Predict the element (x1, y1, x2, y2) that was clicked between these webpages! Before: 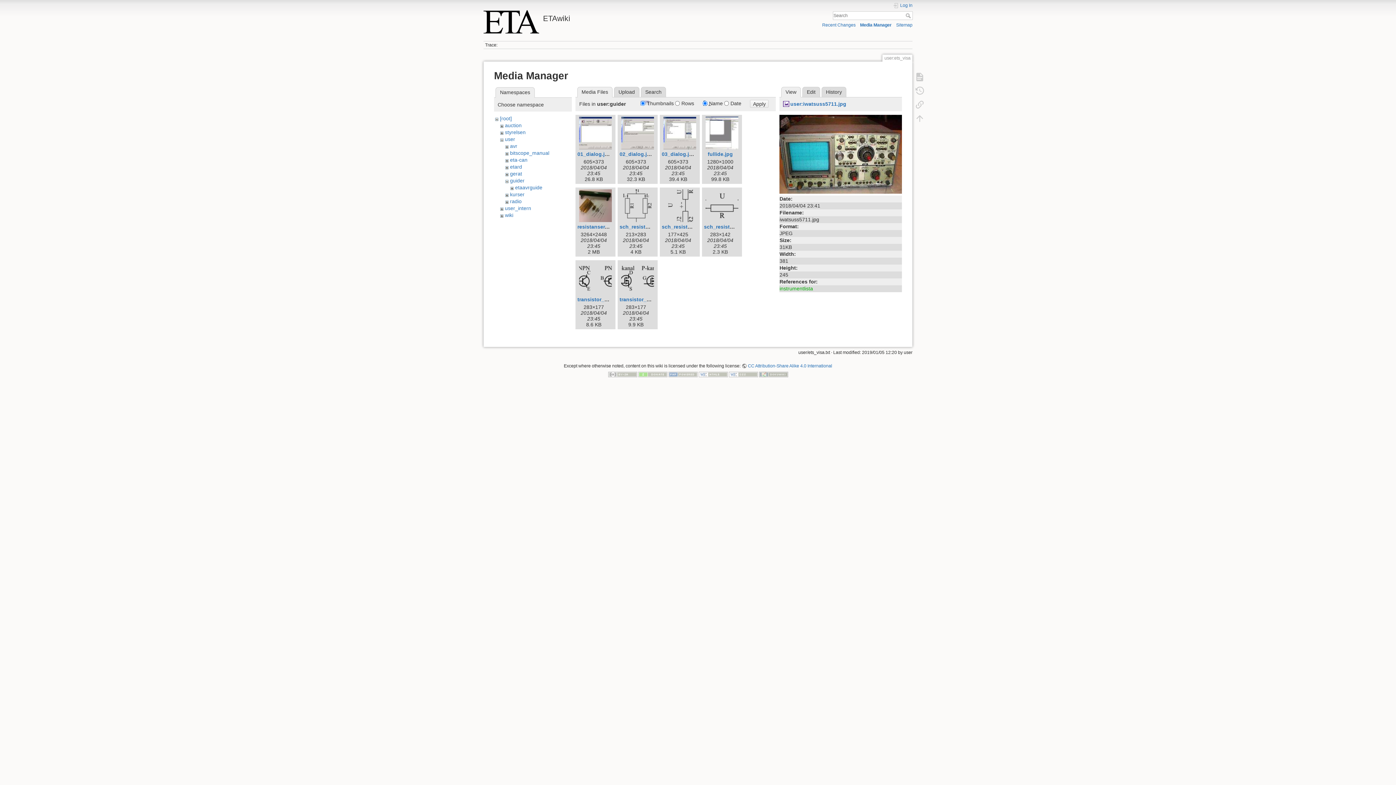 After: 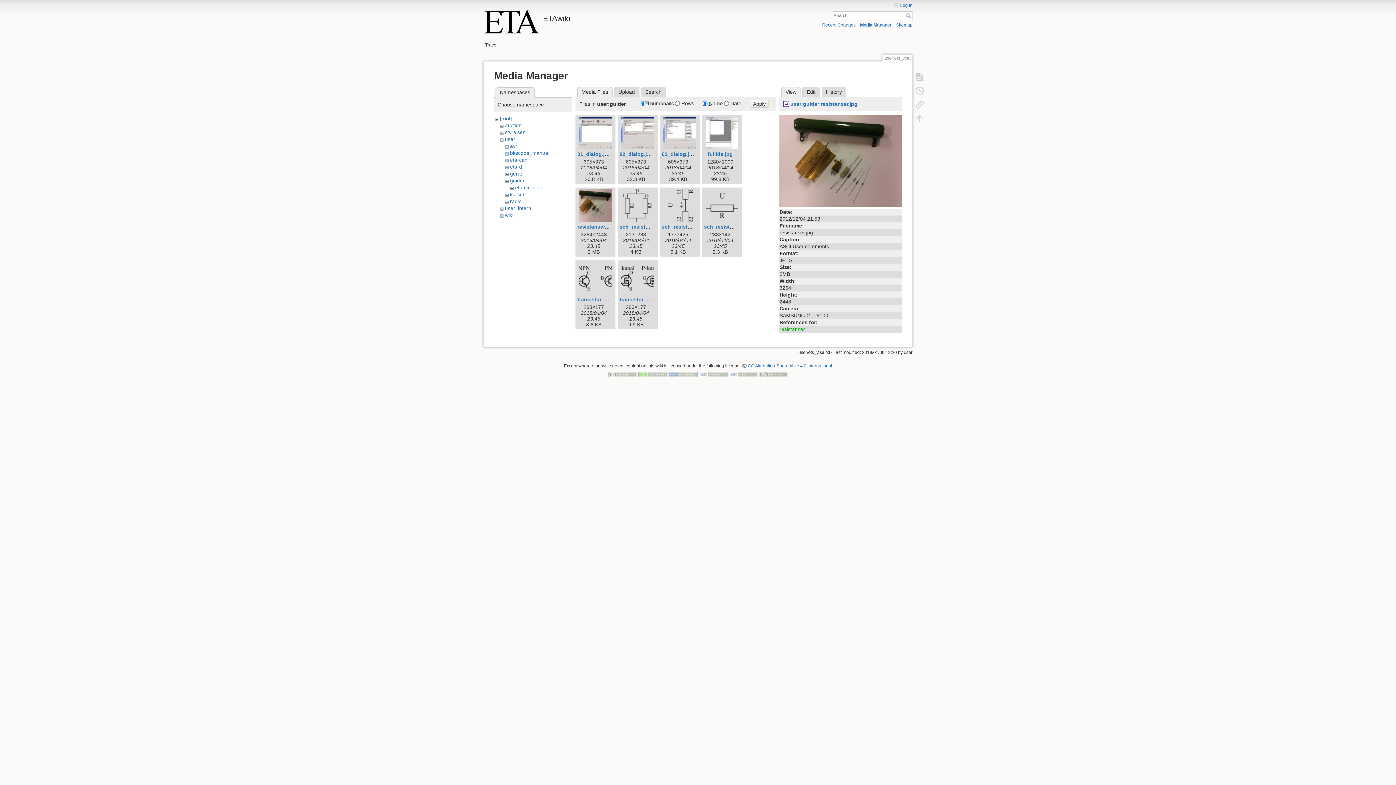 Action: bbox: (577, 189, 613, 222)